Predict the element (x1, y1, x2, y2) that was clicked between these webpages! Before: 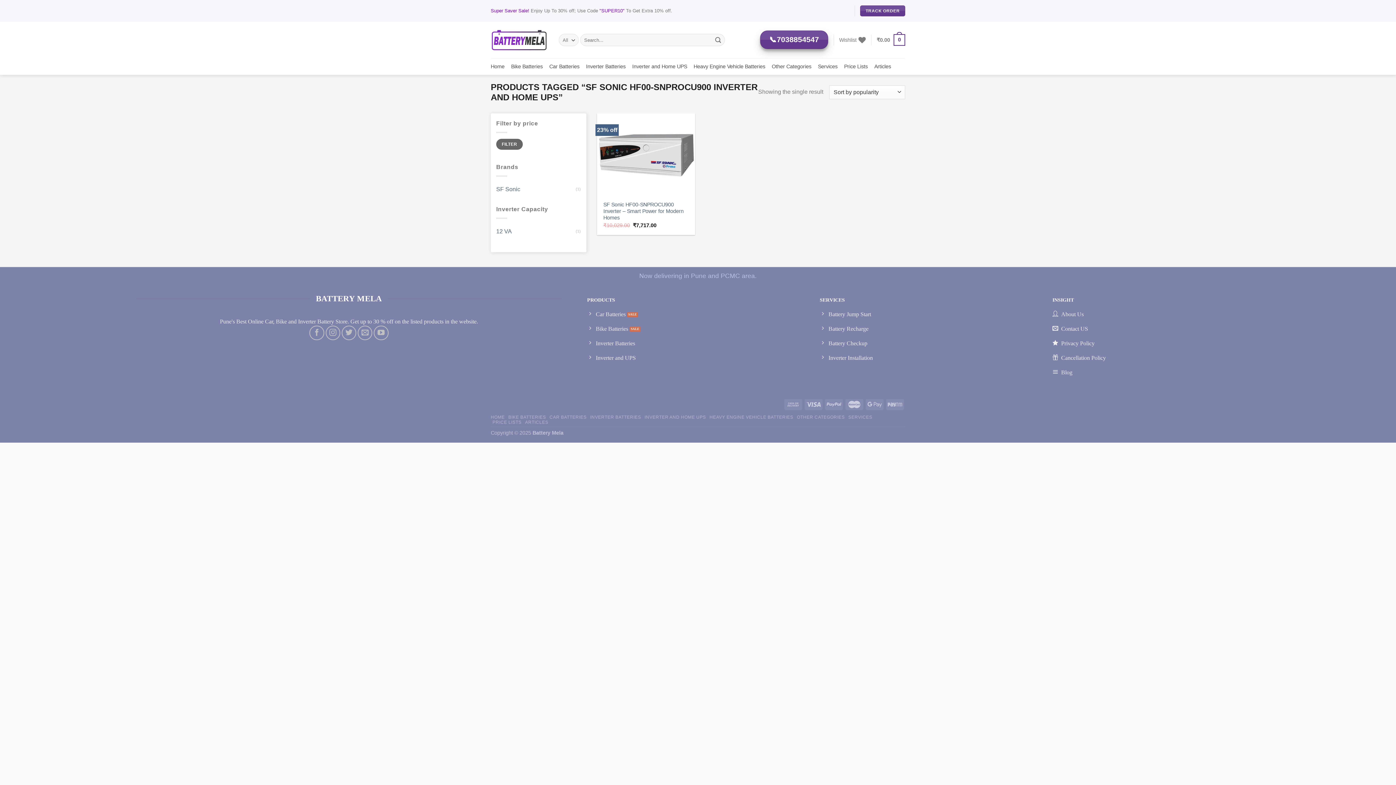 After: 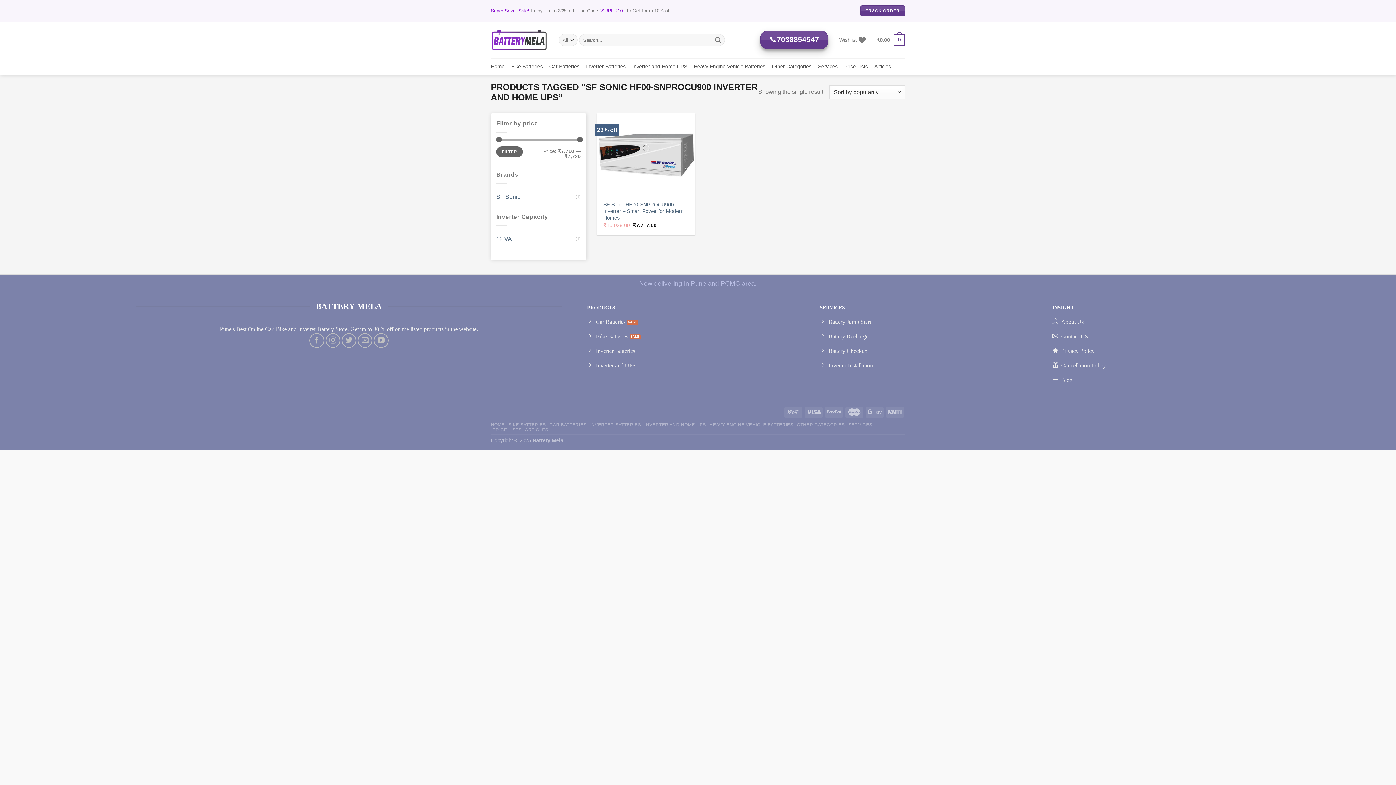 Action: bbox: (341, 325, 356, 340) label: Follow on Twitter